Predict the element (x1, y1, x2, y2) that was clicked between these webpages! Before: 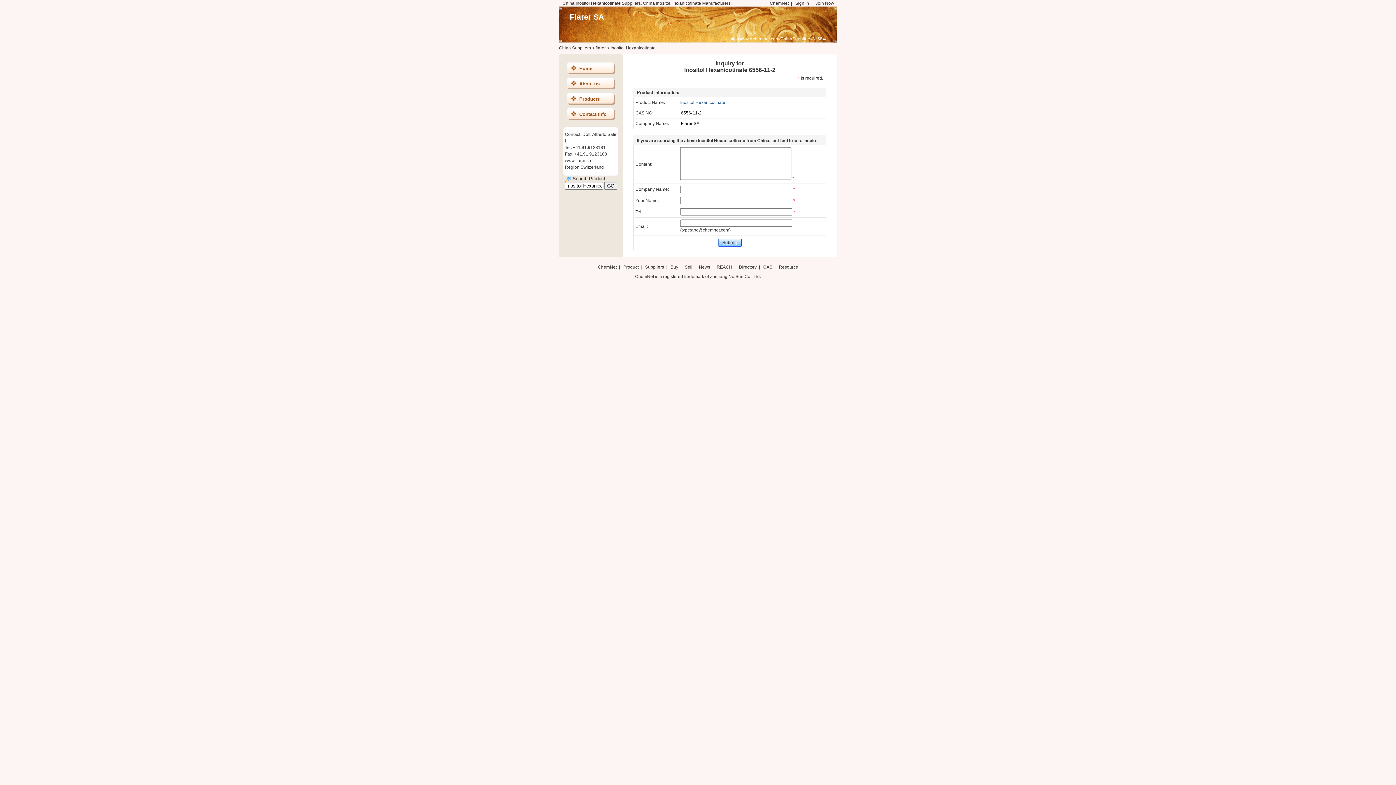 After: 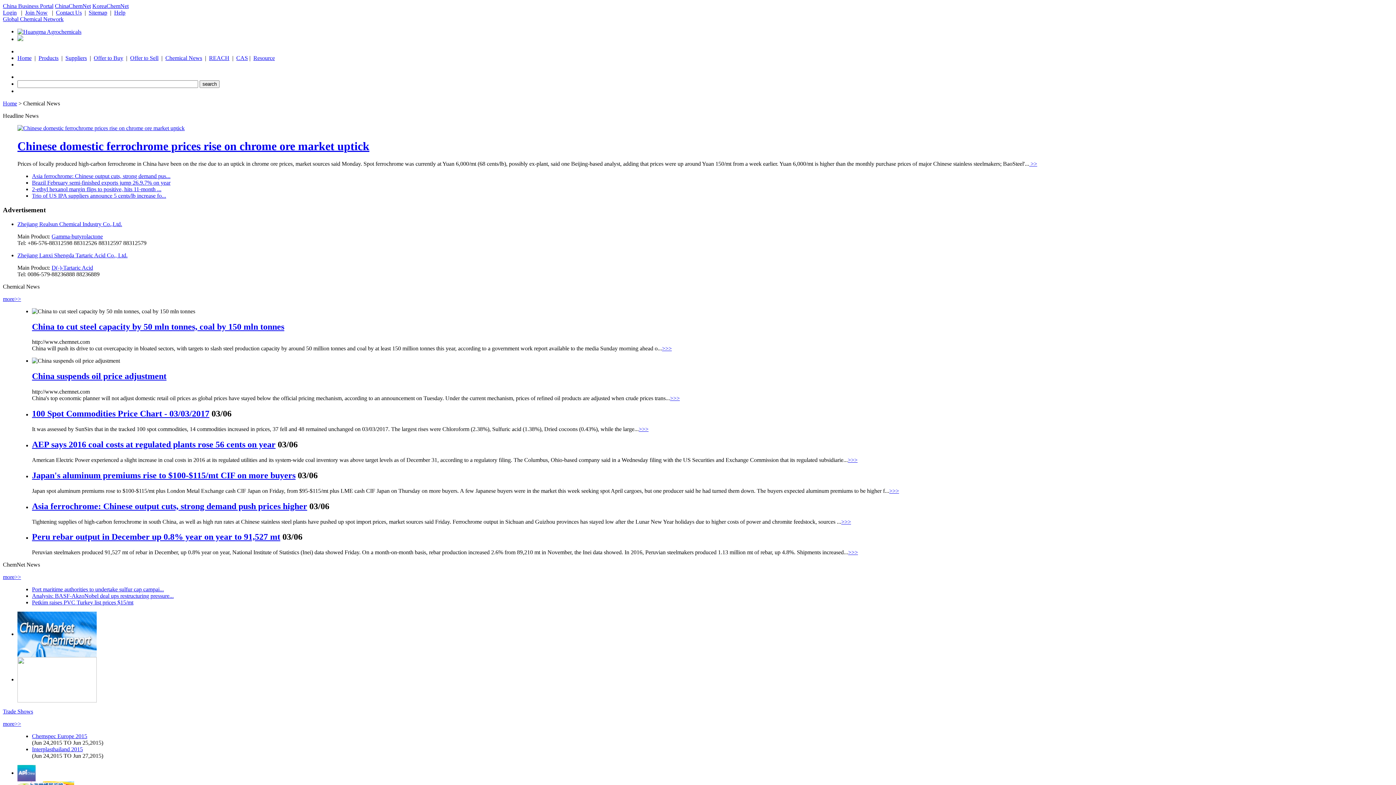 Action: label: News bbox: (699, 264, 710, 269)